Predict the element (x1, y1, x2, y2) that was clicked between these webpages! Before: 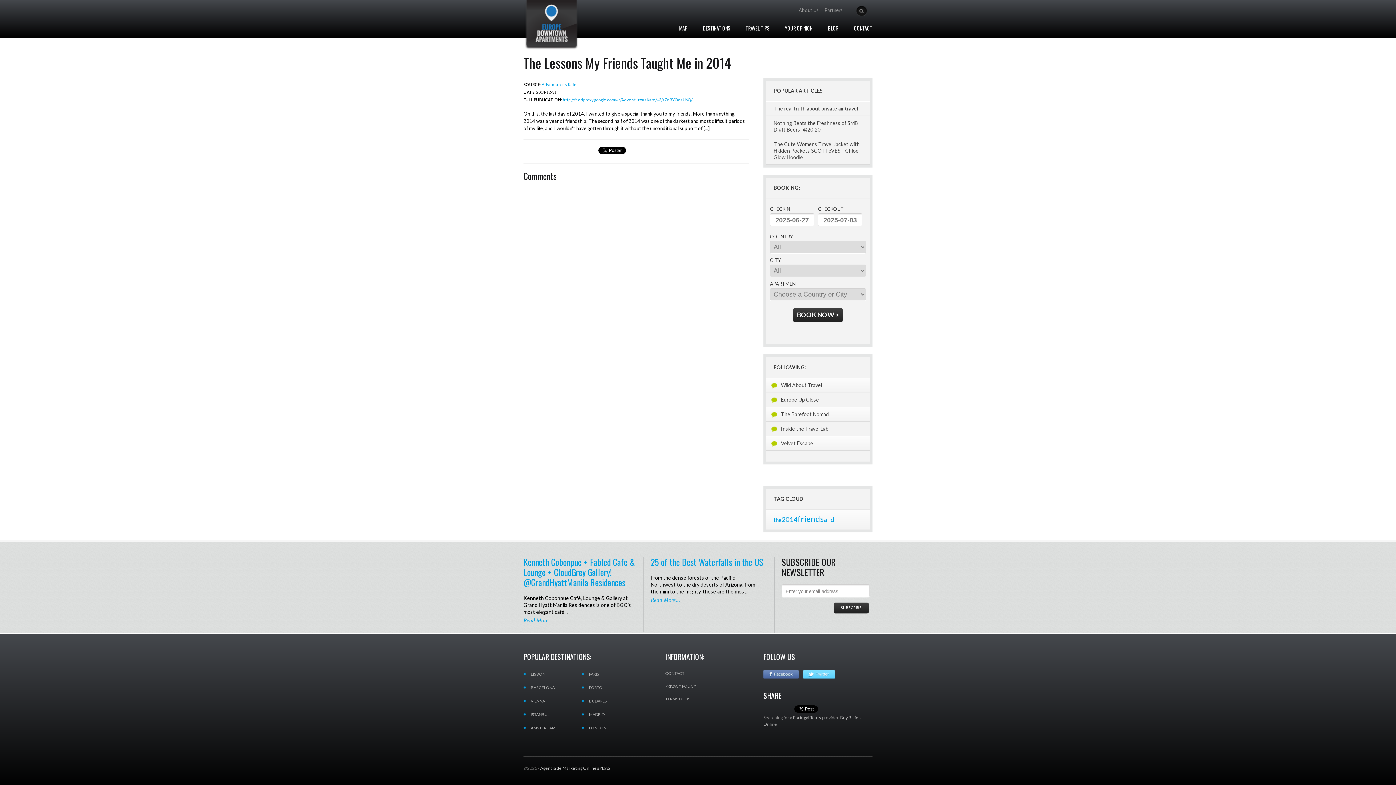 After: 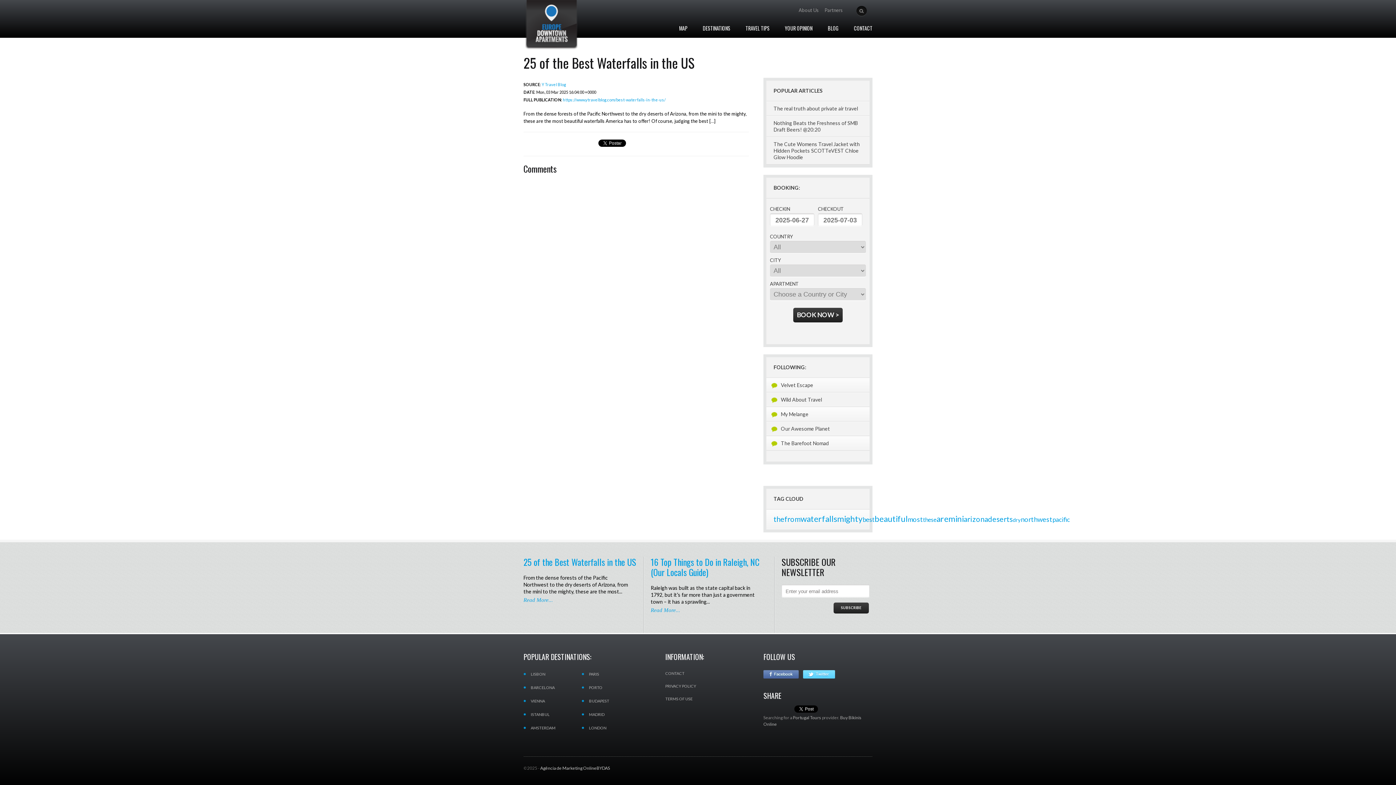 Action: bbox: (650, 595, 680, 604) label: Read More...